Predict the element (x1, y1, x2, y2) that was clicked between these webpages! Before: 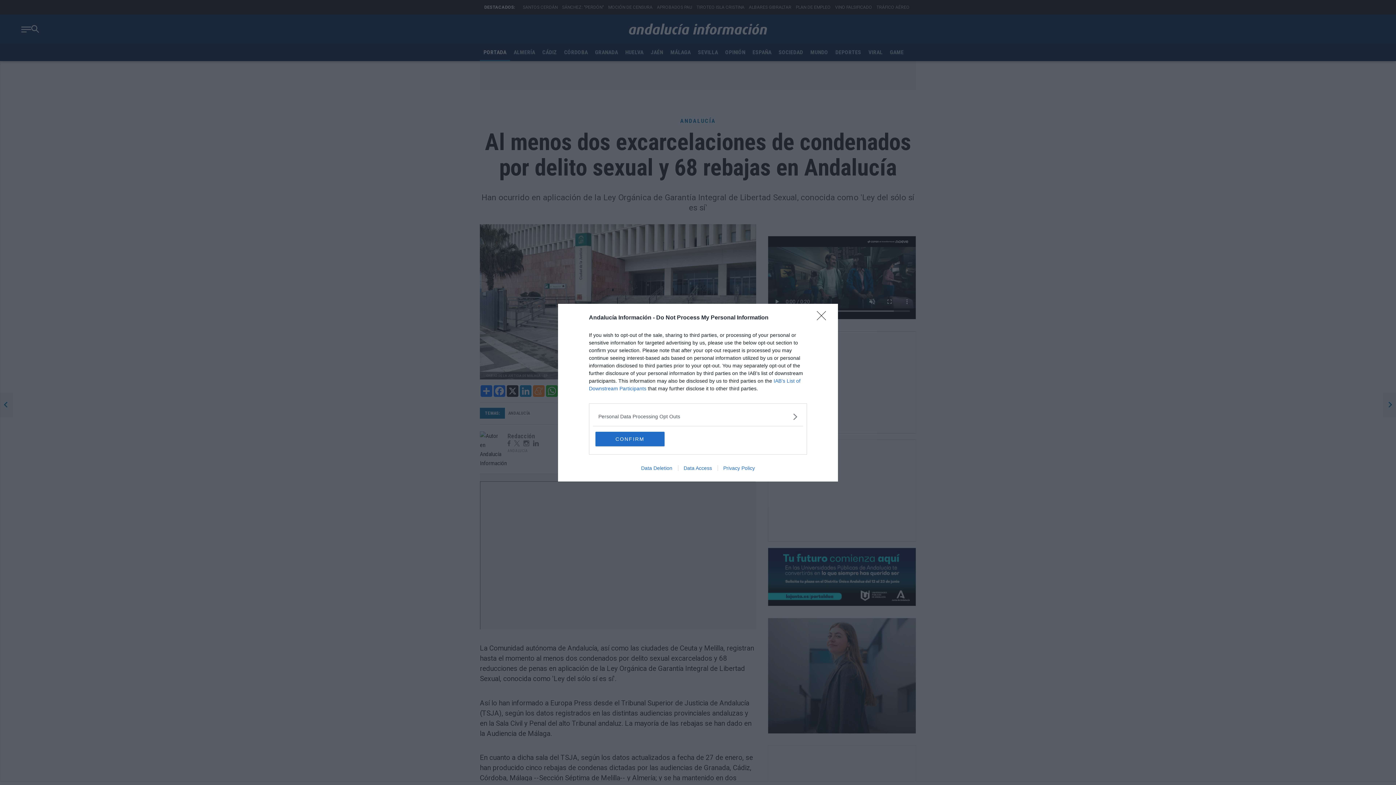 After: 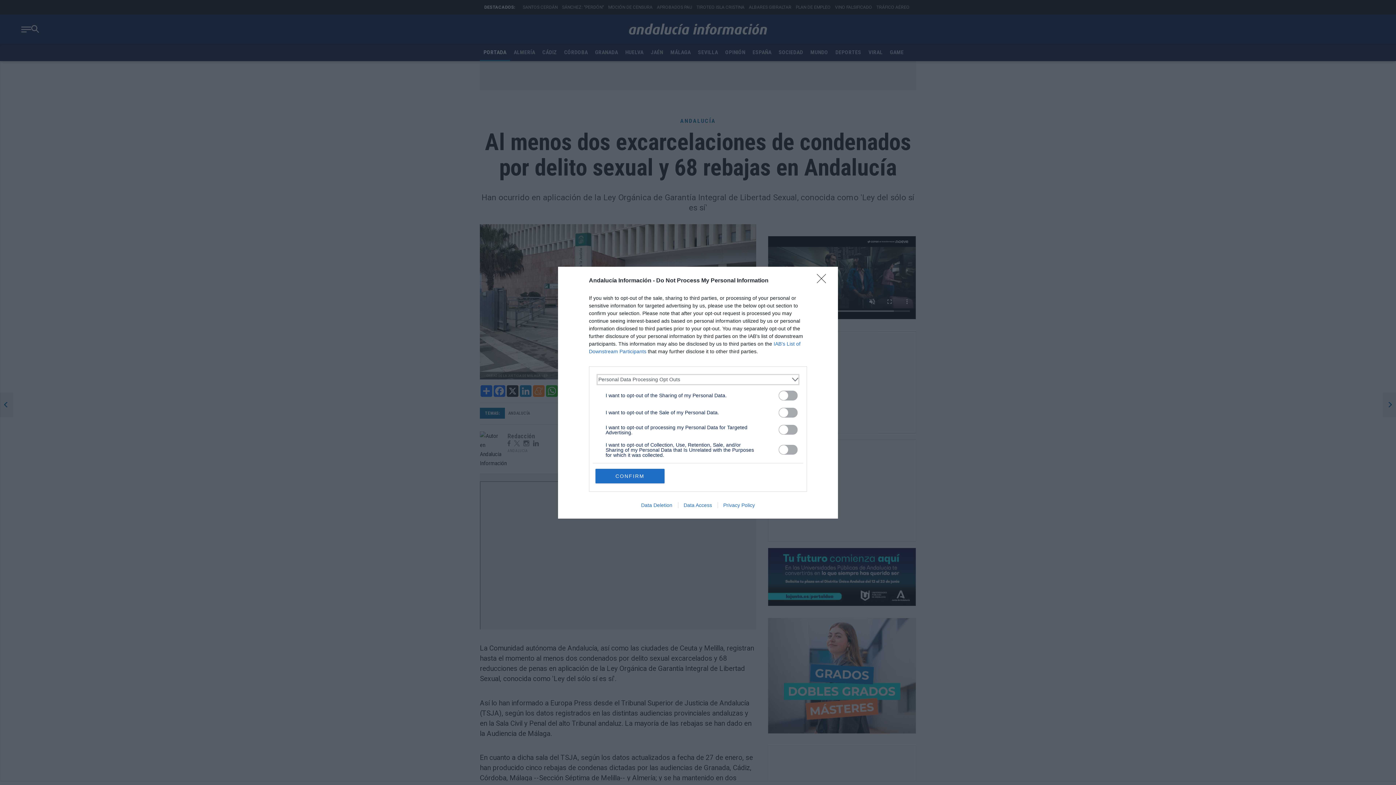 Action: bbox: (598, 412, 797, 420) label: Opt-Outs